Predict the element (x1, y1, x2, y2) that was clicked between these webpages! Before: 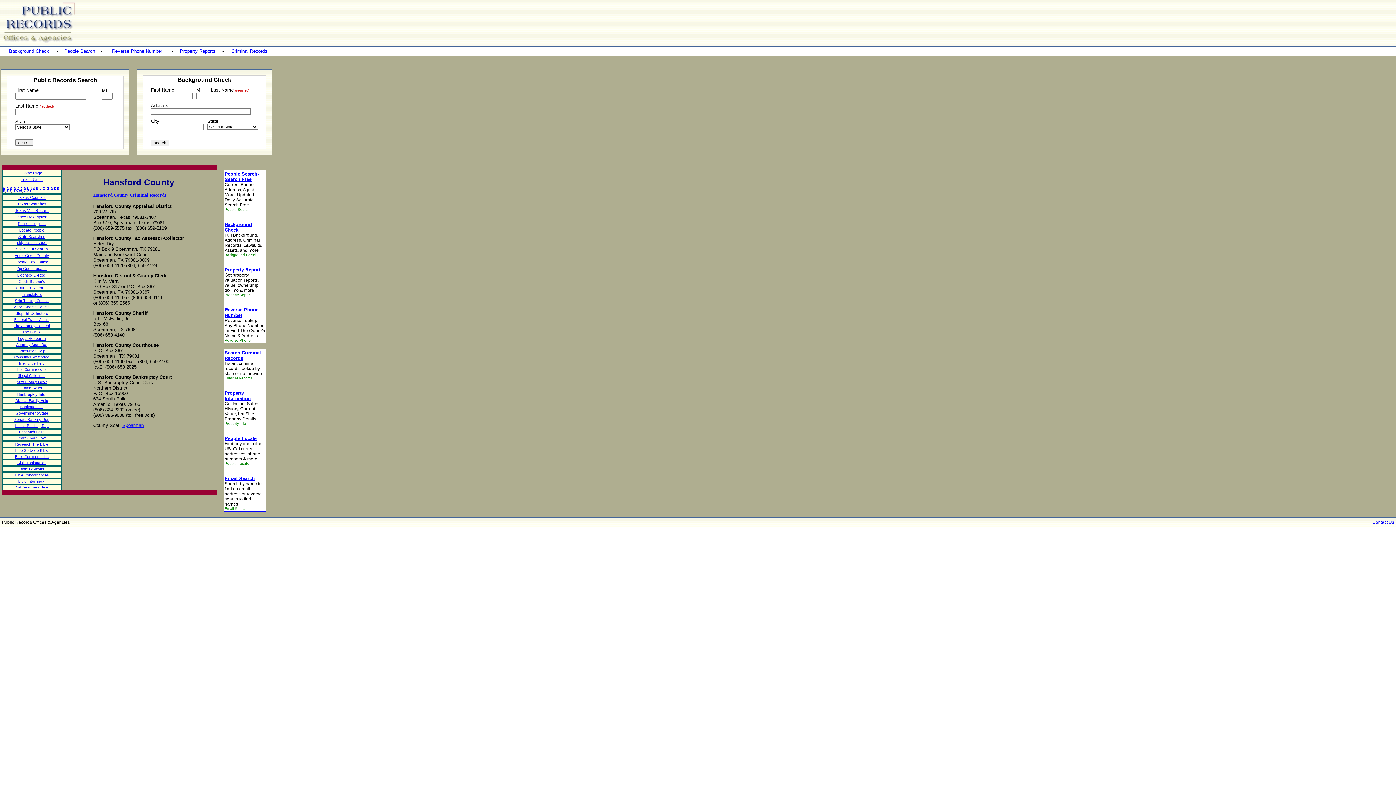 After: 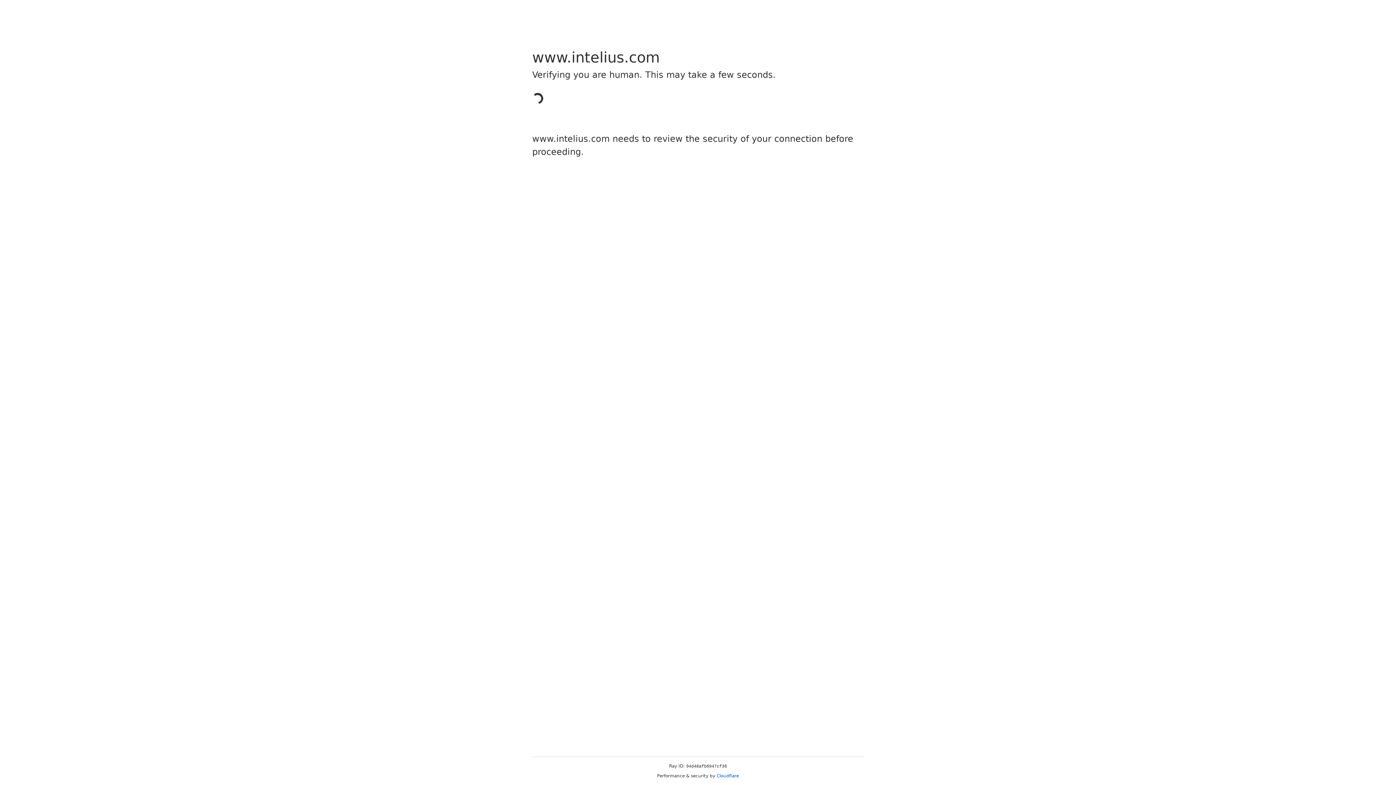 Action: bbox: (224, 390, 265, 425) label: Property Information
Get Instant Sales History, Current Value, Lot Size, Property Details
Property.Info
